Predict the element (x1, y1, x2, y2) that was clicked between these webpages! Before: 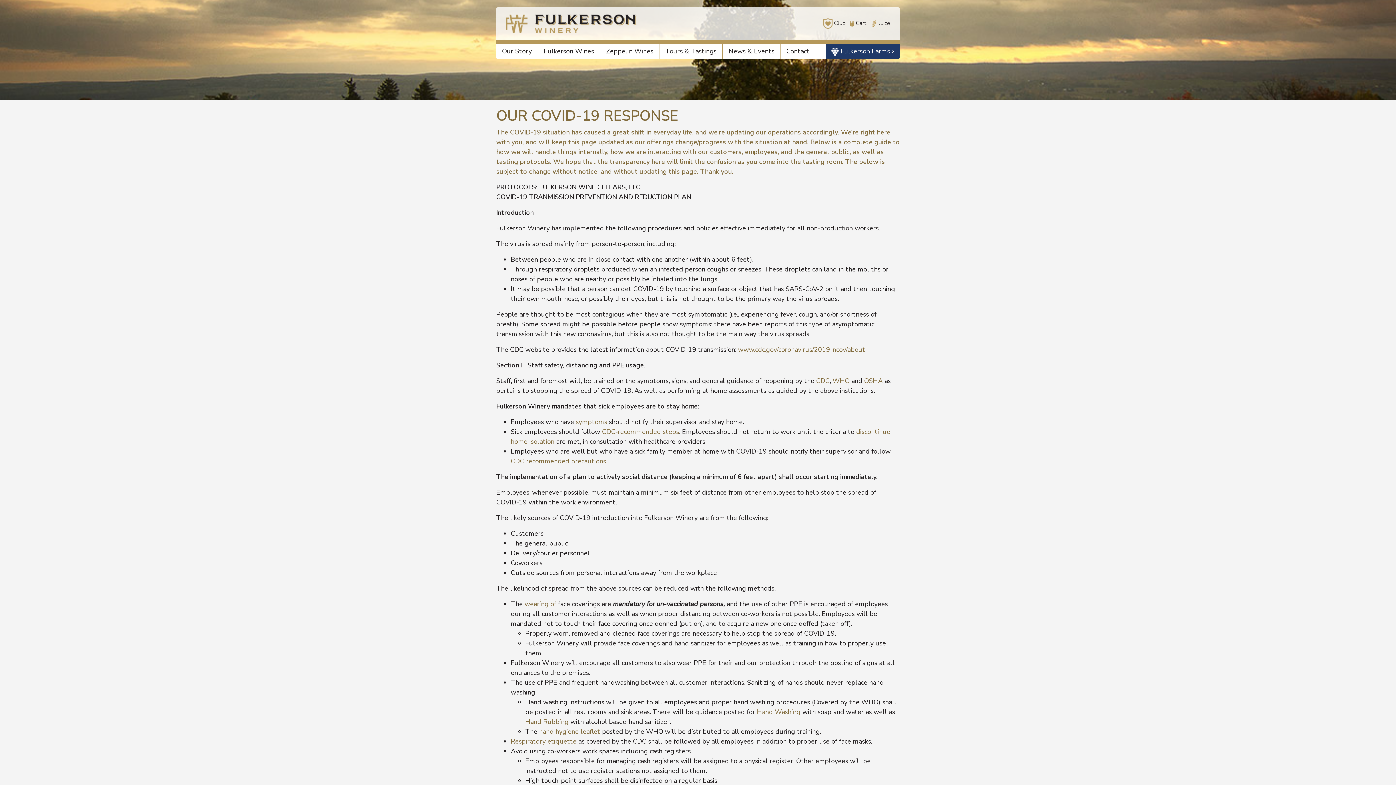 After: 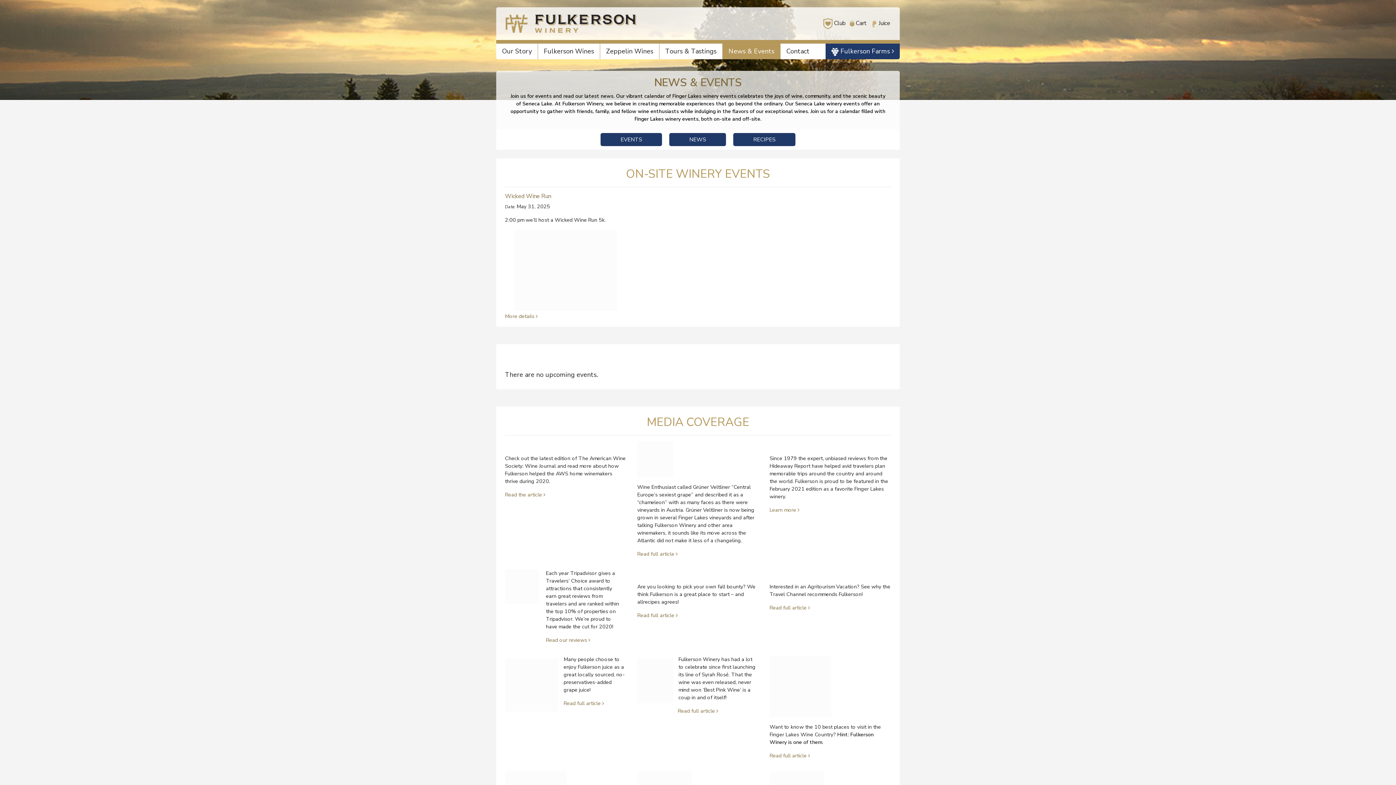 Action: bbox: (722, 43, 780, 59) label: News & Events